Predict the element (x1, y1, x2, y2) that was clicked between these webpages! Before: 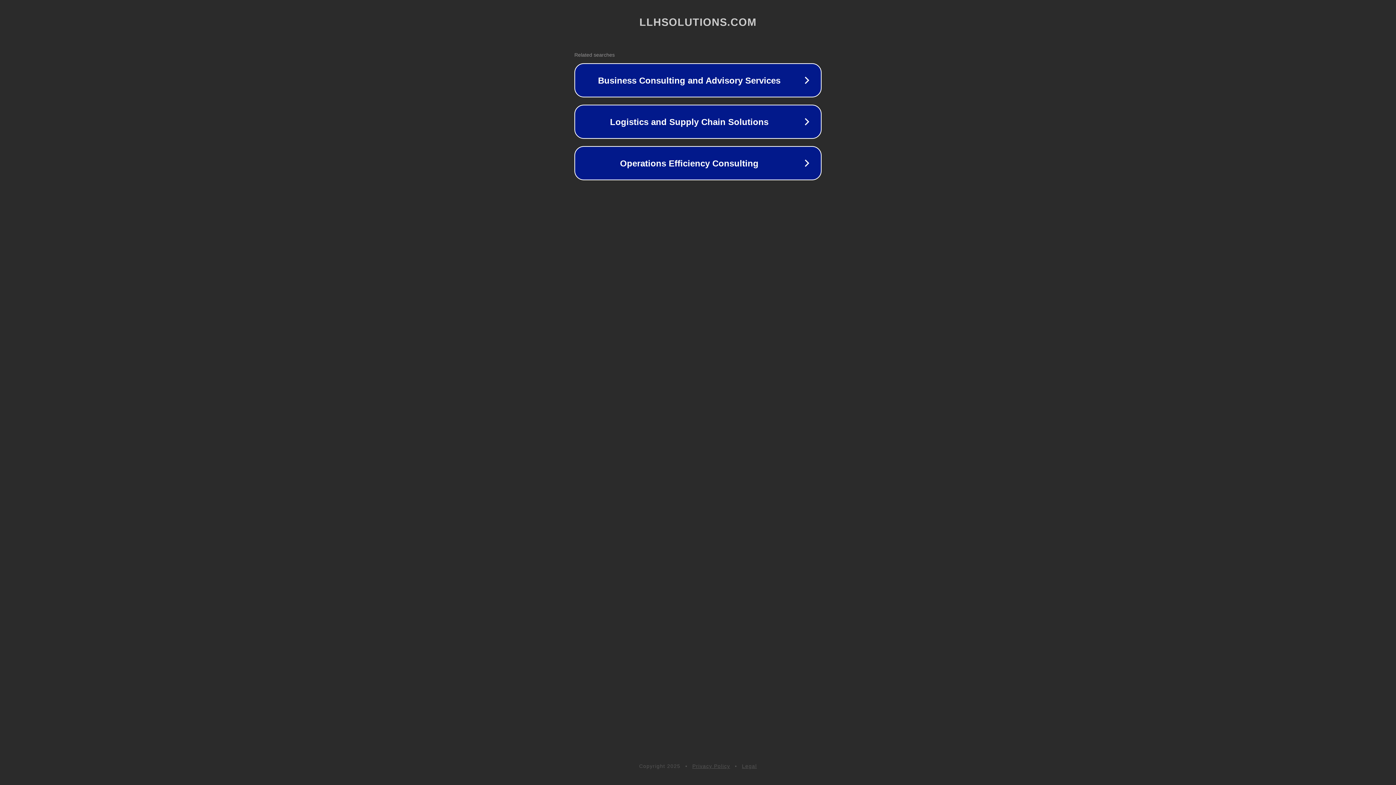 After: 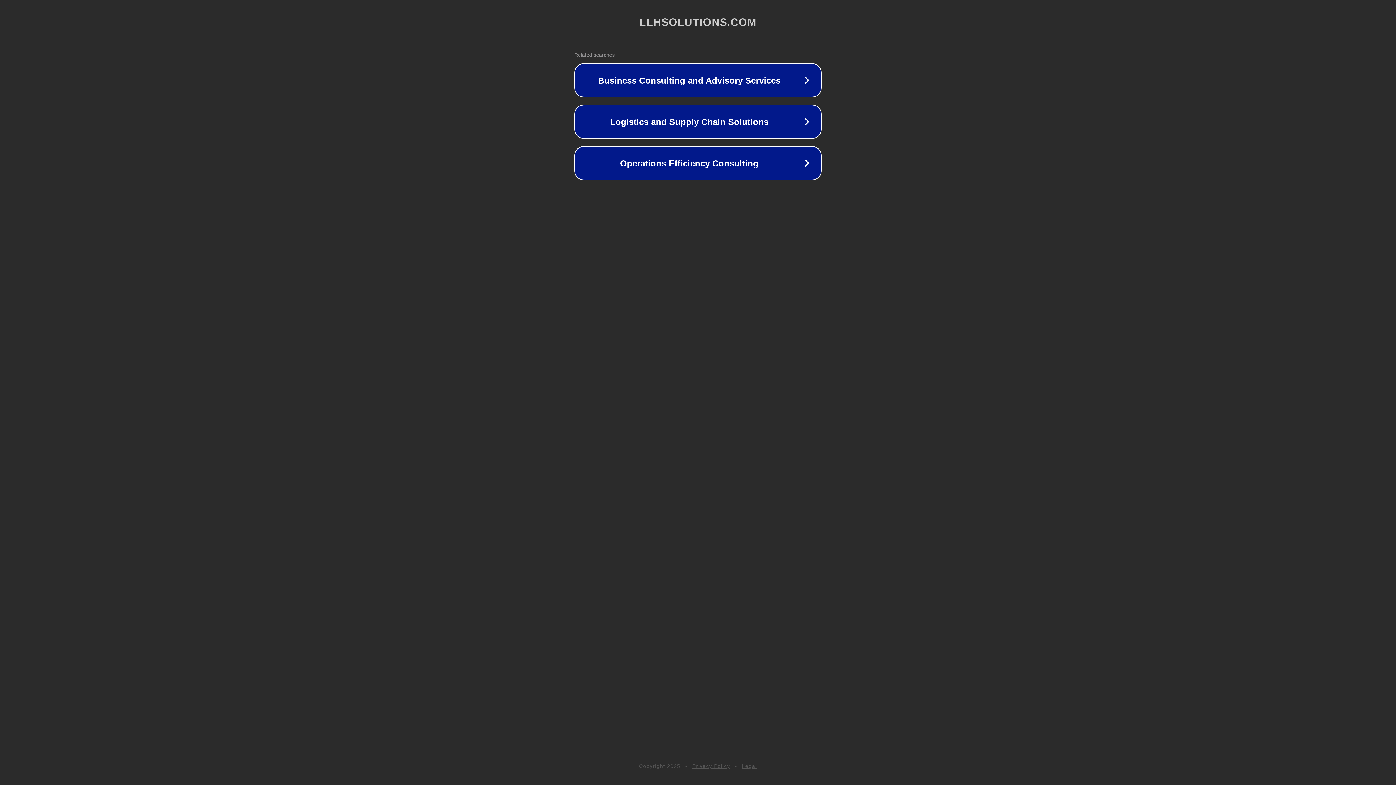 Action: label: Legal bbox: (742, 763, 757, 769)